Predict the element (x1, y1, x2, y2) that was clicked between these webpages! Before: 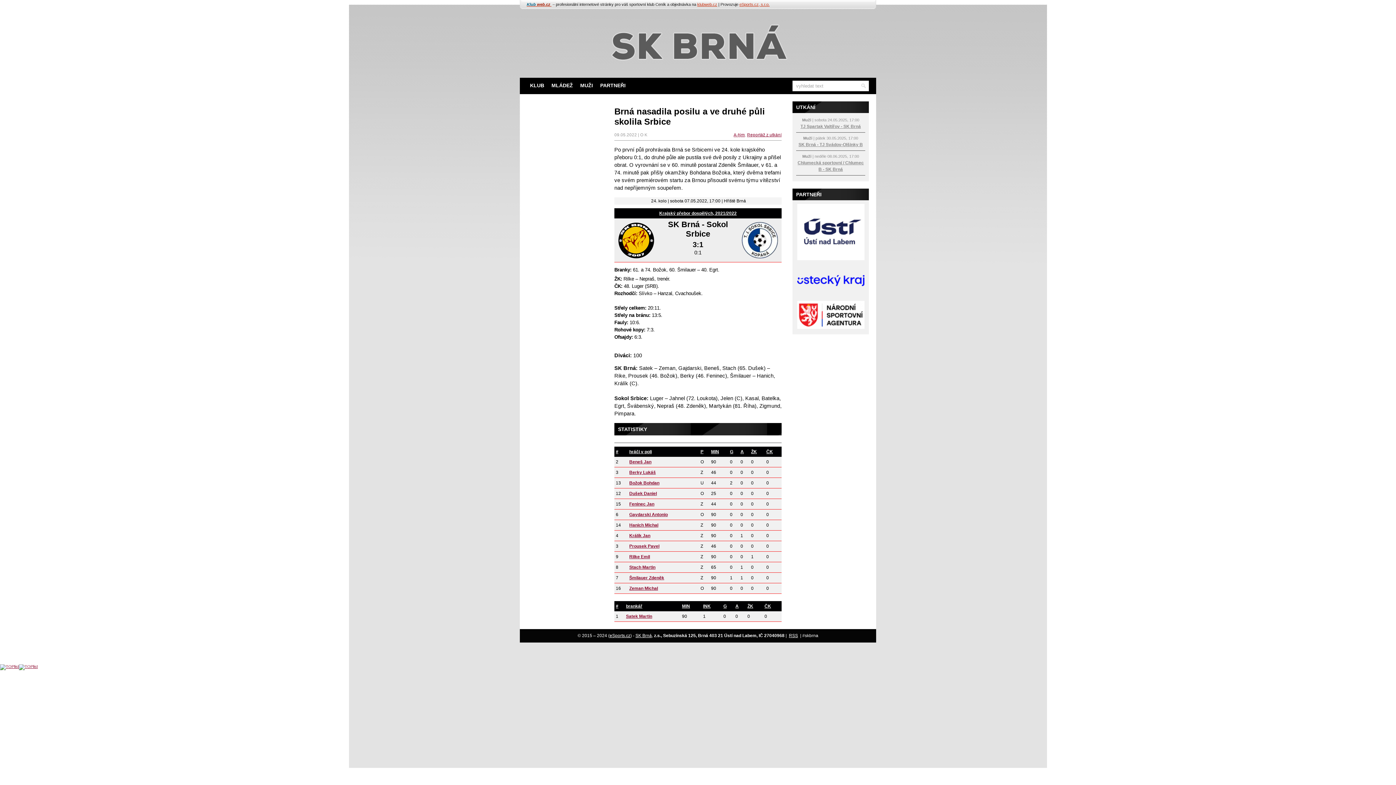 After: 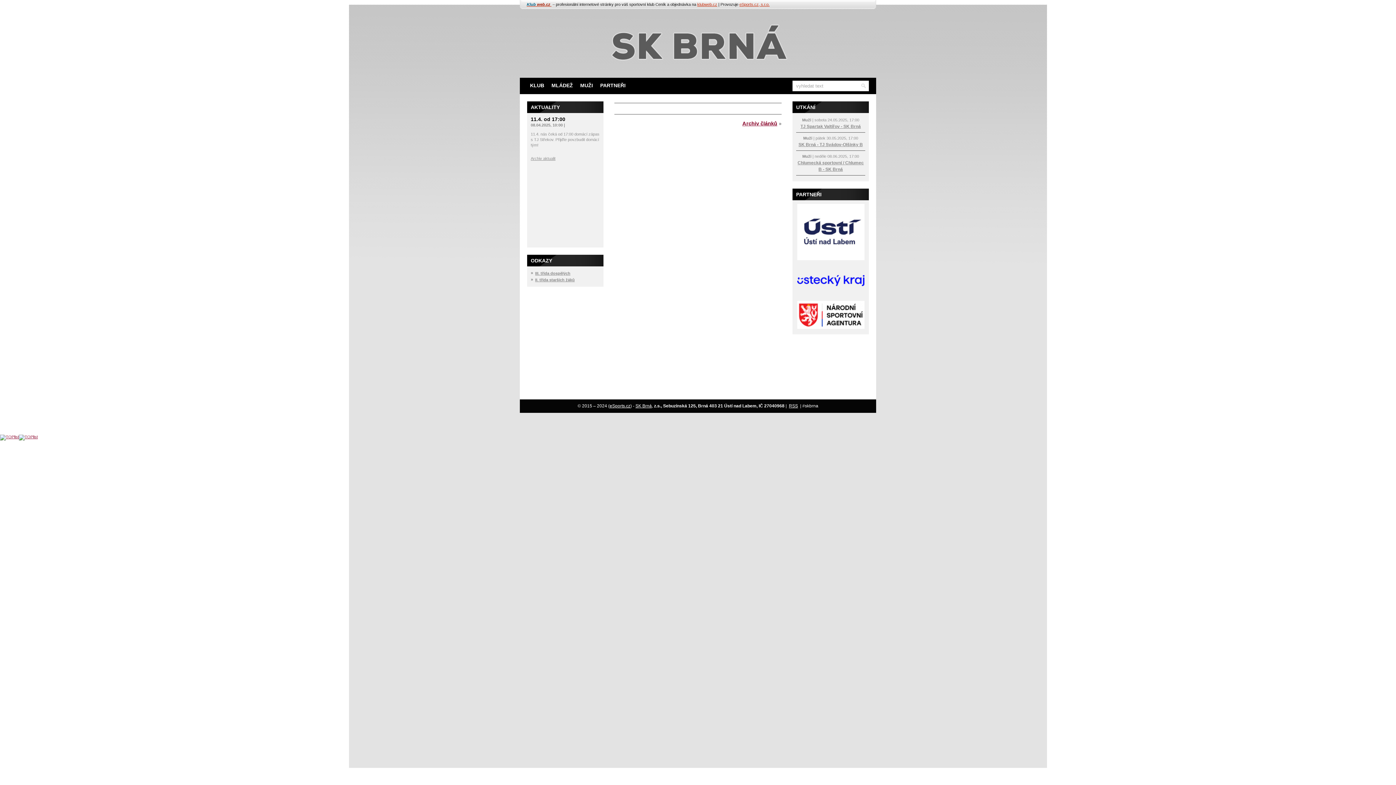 Action: label: SK Brná bbox: (635, 633, 652, 638)